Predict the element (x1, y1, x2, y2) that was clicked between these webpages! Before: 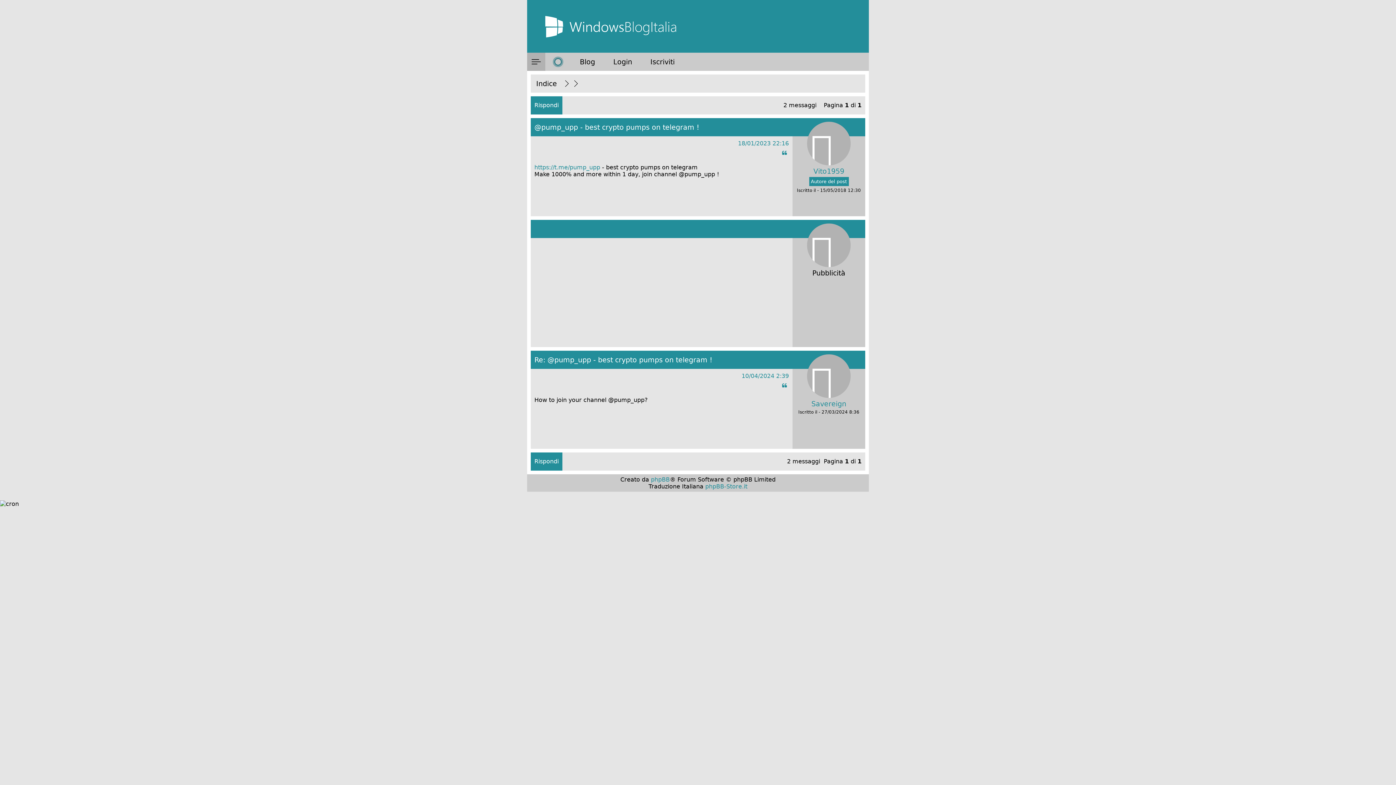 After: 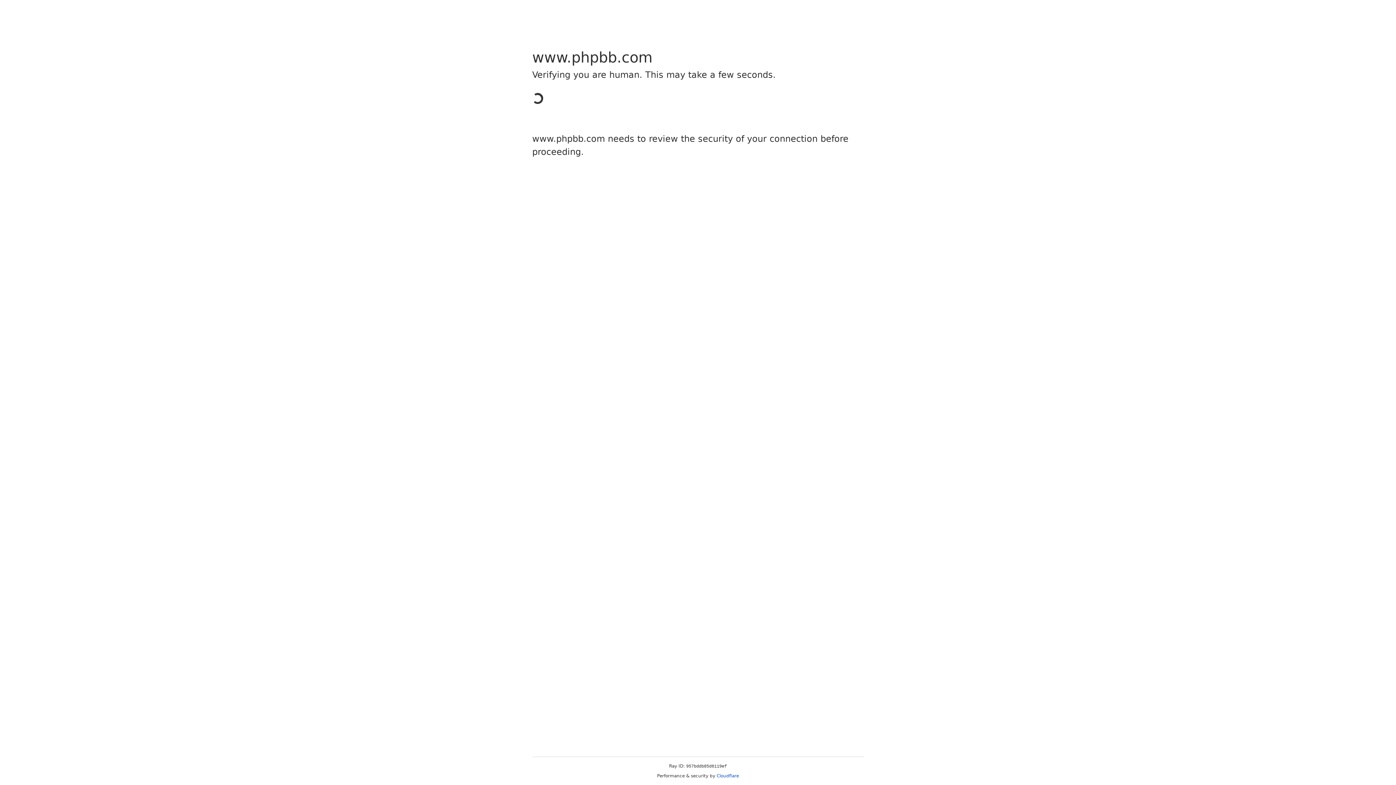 Action: bbox: (651, 476, 670, 483) label: phpBB